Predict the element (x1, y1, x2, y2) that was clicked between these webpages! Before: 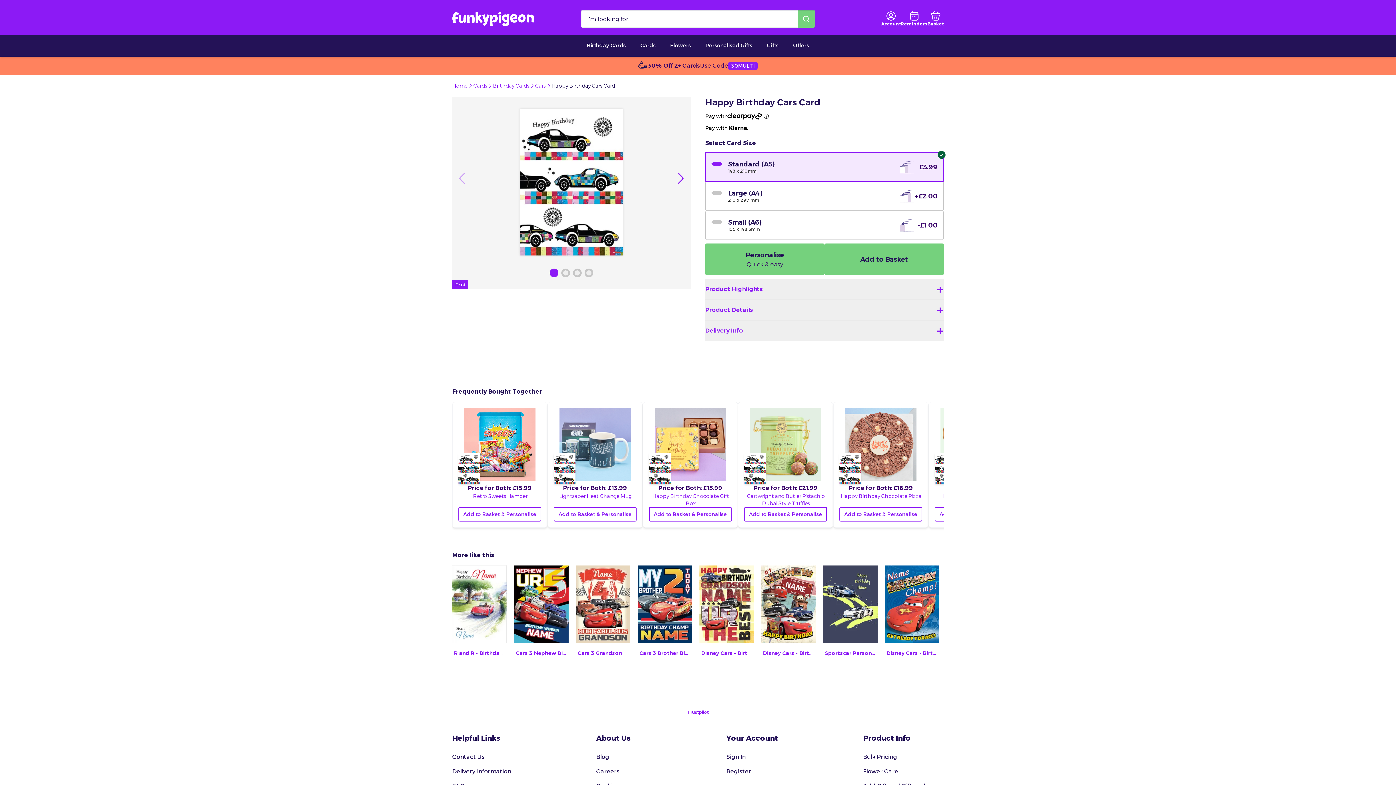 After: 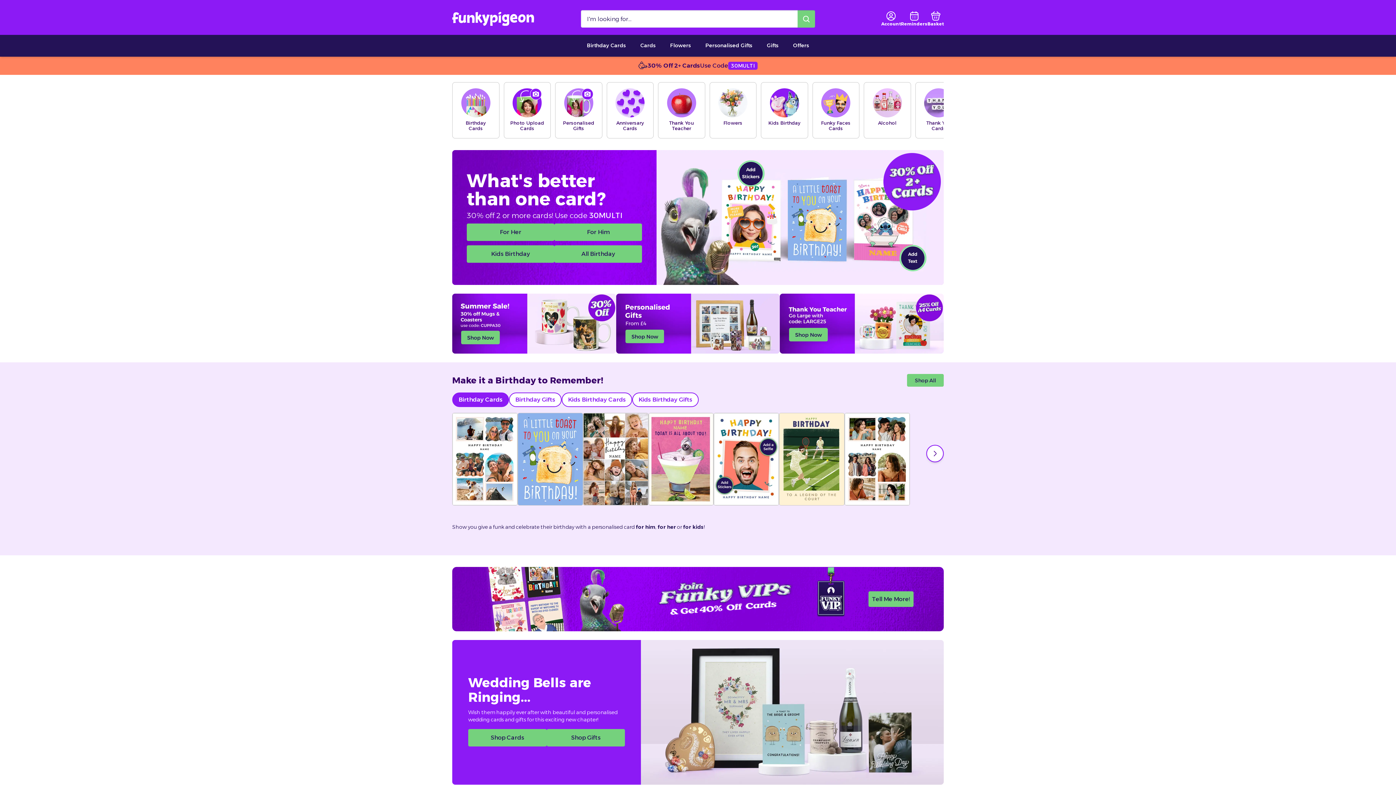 Action: bbox: (452, 11, 534, 26) label: Funkypigeon logo, link to home